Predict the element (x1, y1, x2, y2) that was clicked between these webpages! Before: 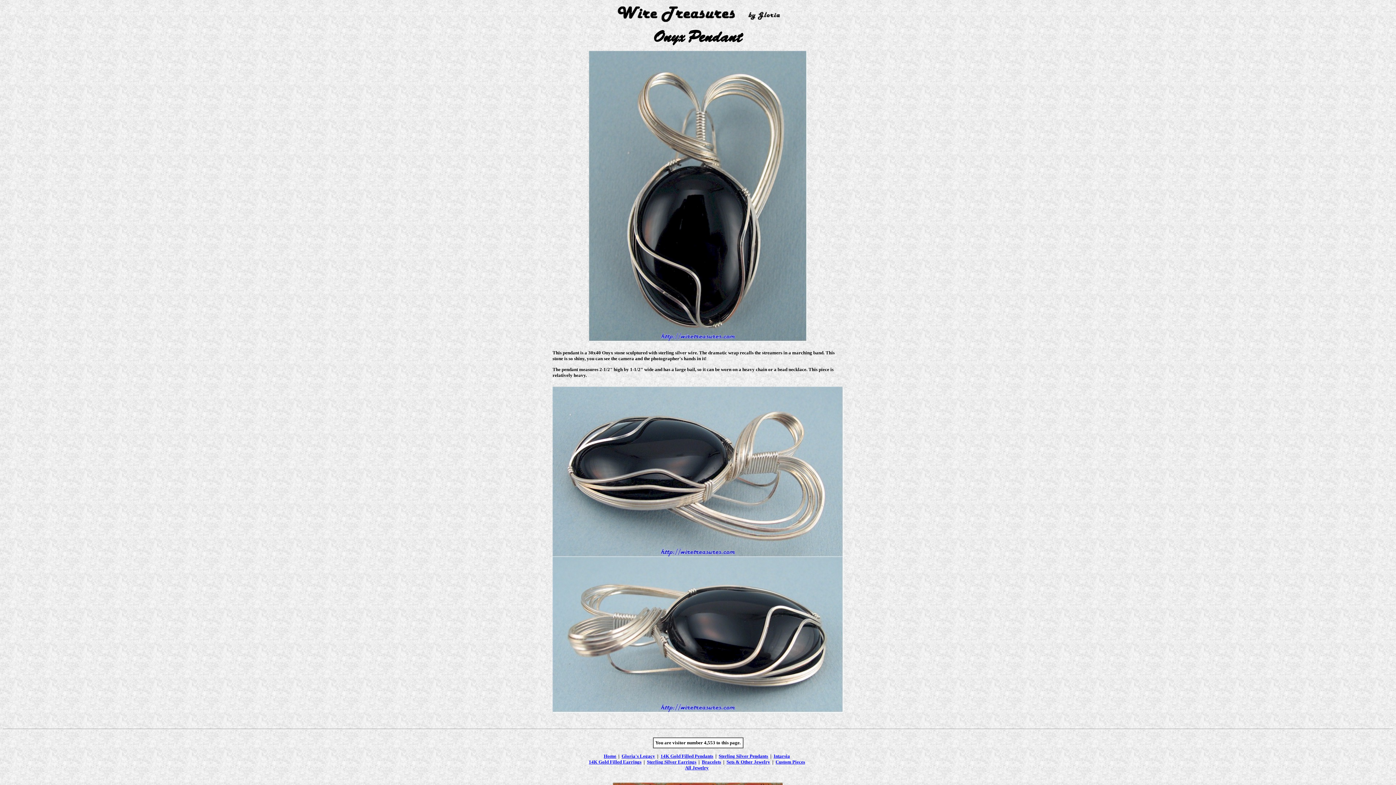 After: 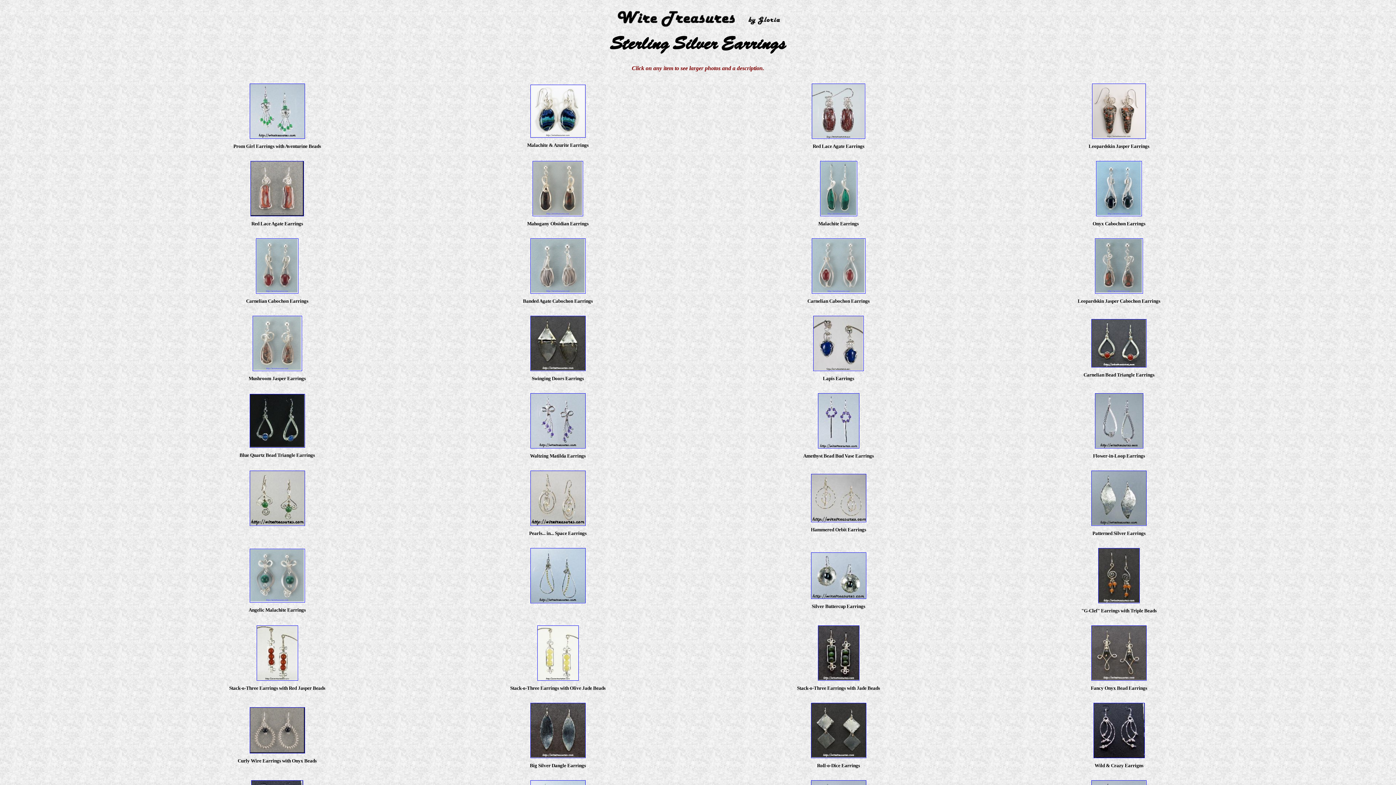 Action: label: Sterling Silver Earrings bbox: (647, 759, 696, 764)